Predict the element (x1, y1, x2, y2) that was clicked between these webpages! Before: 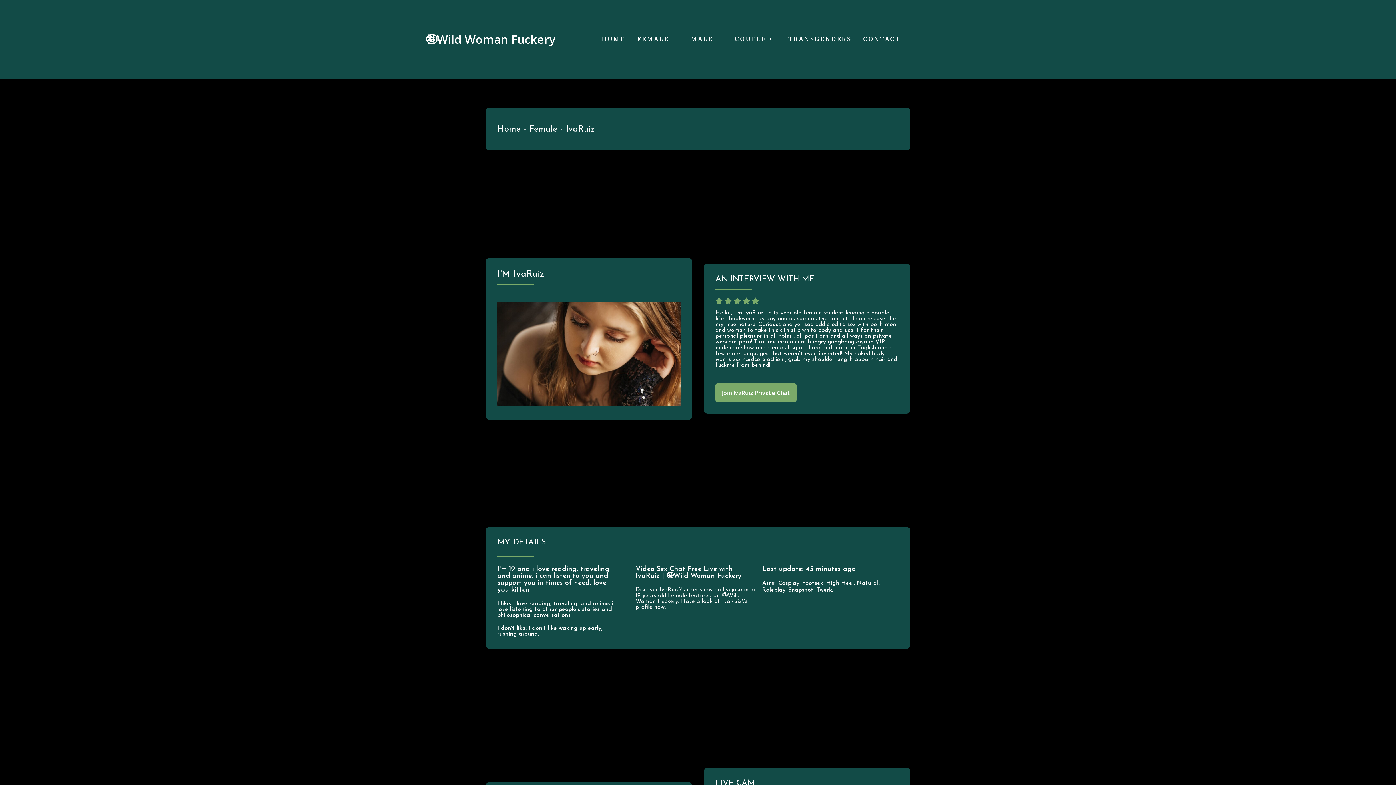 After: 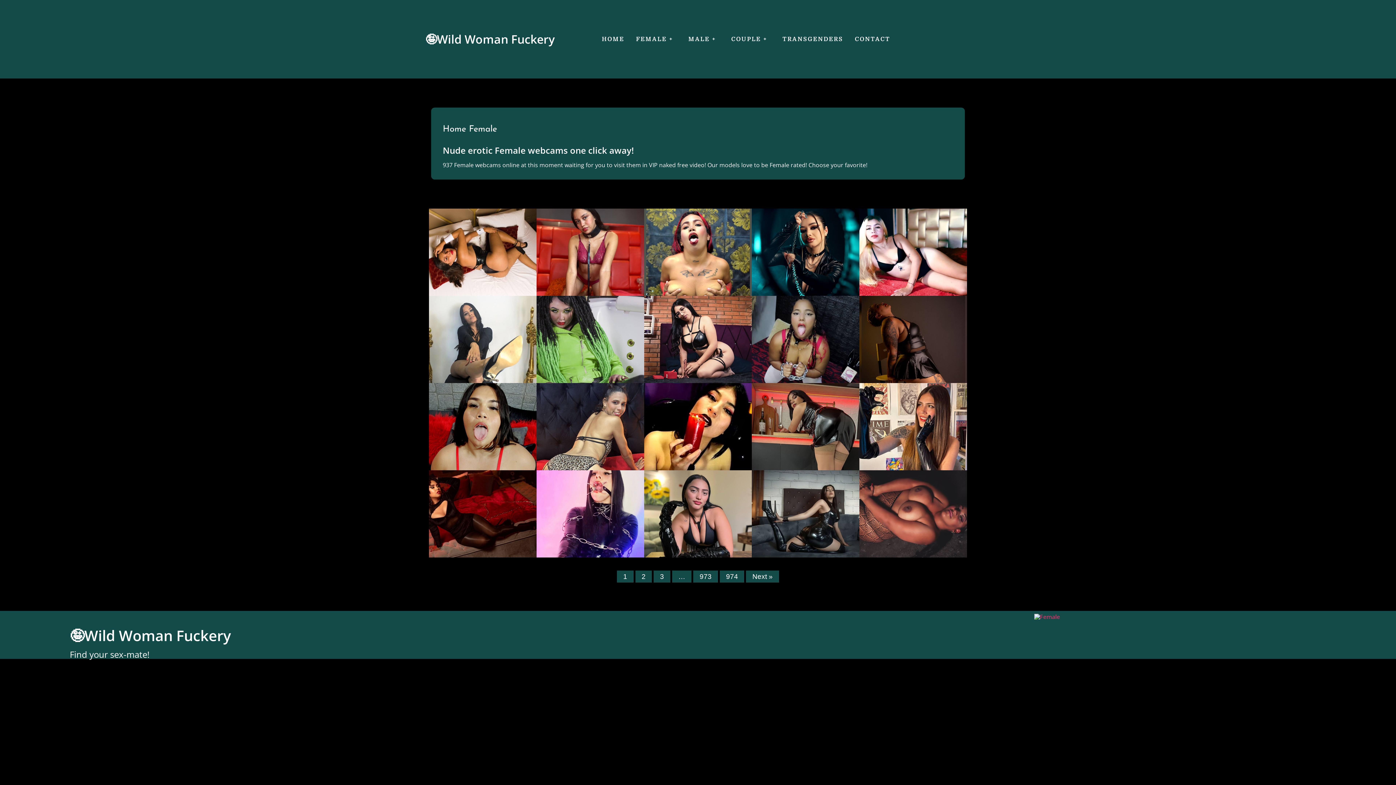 Action: label: Female bbox: (529, 125, 557, 133)